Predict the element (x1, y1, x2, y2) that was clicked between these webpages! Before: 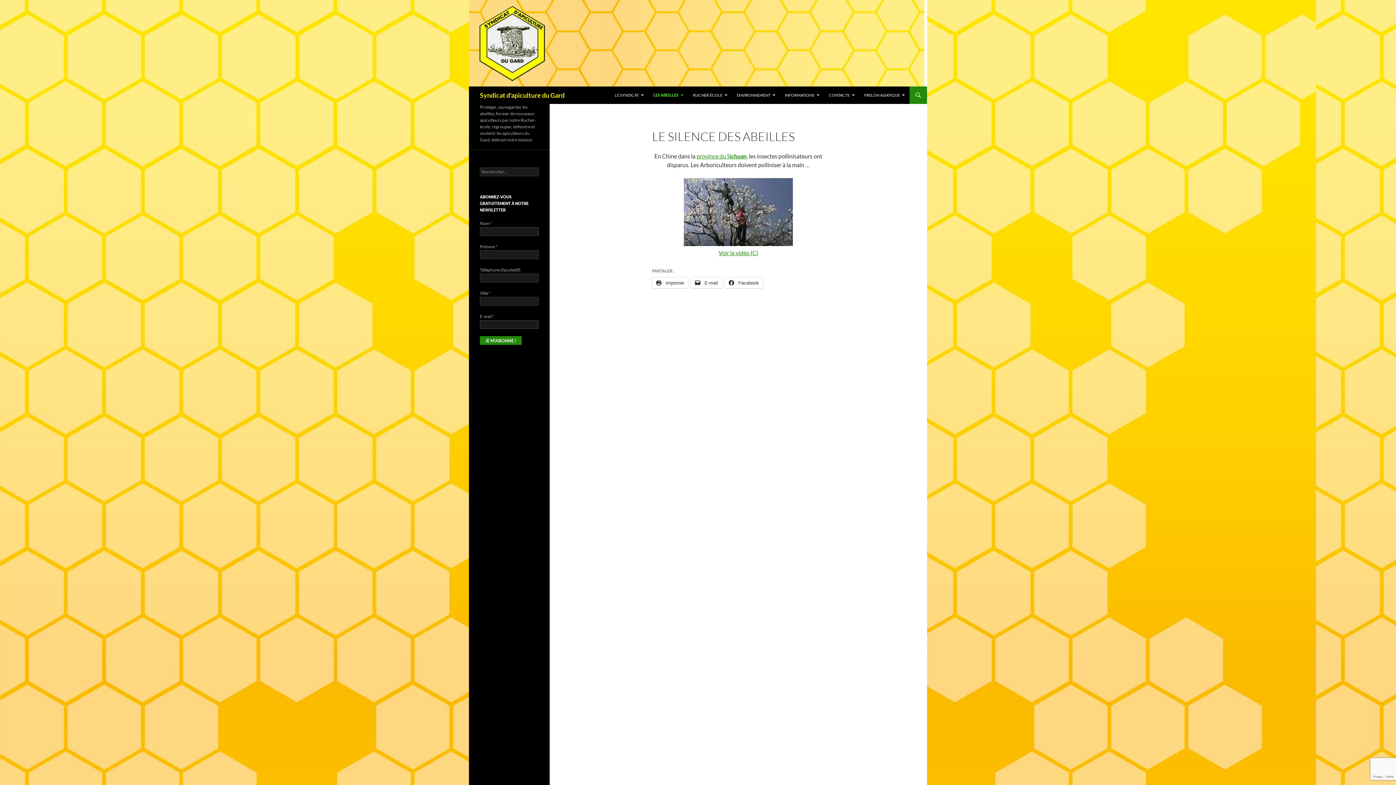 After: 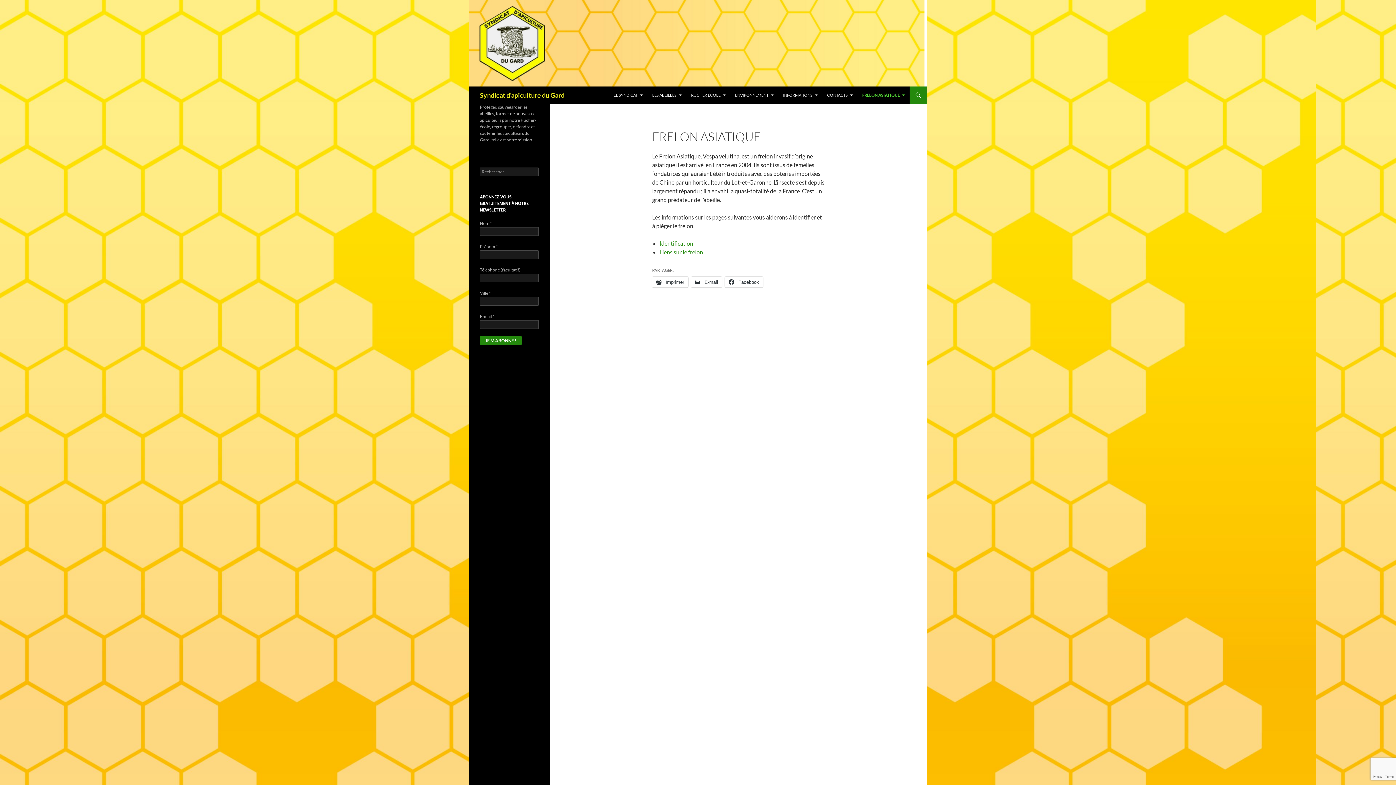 Action: label: FRELON ASIATIQUE bbox: (860, 86, 909, 104)